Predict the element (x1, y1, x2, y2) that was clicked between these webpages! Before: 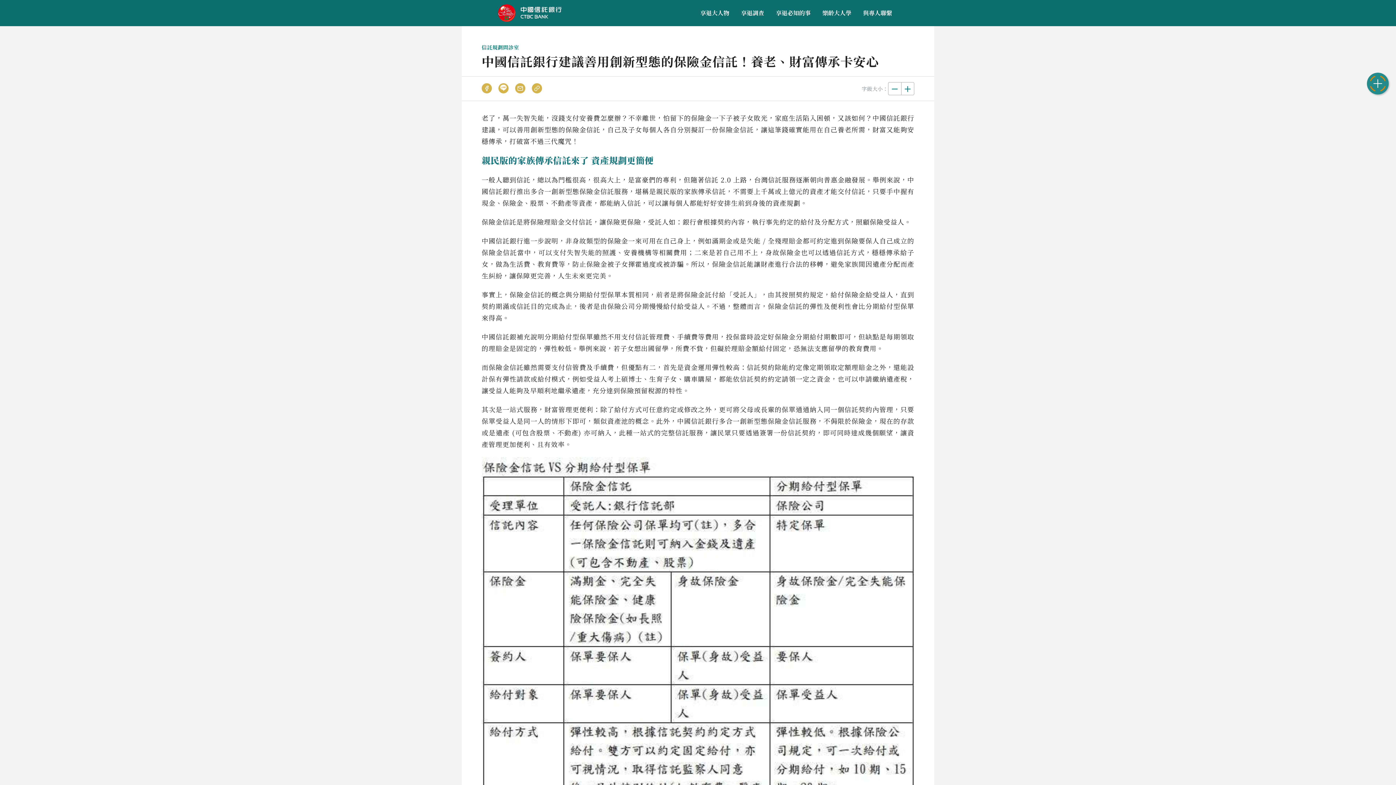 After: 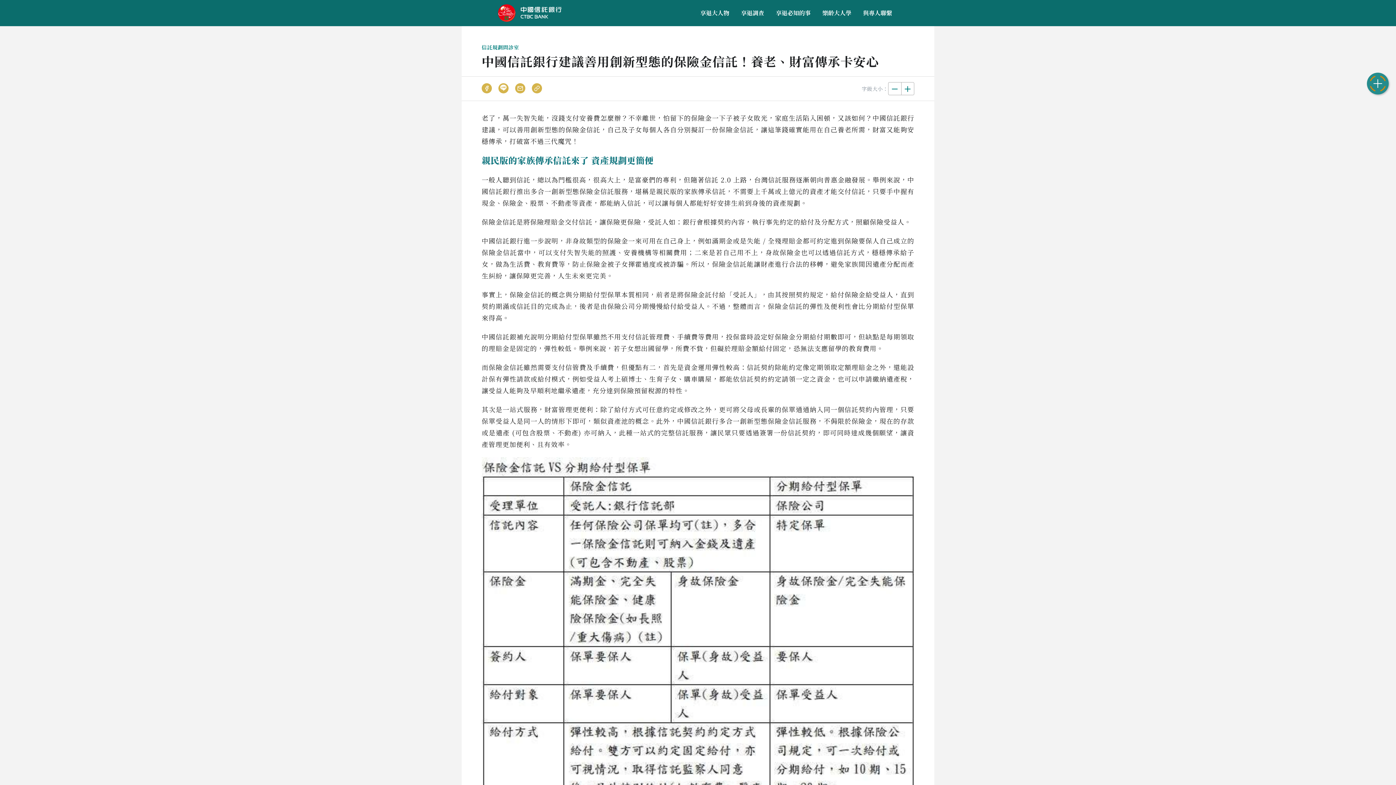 Action: label: 與專人聯繫 bbox: (863, 0, 892, 26)